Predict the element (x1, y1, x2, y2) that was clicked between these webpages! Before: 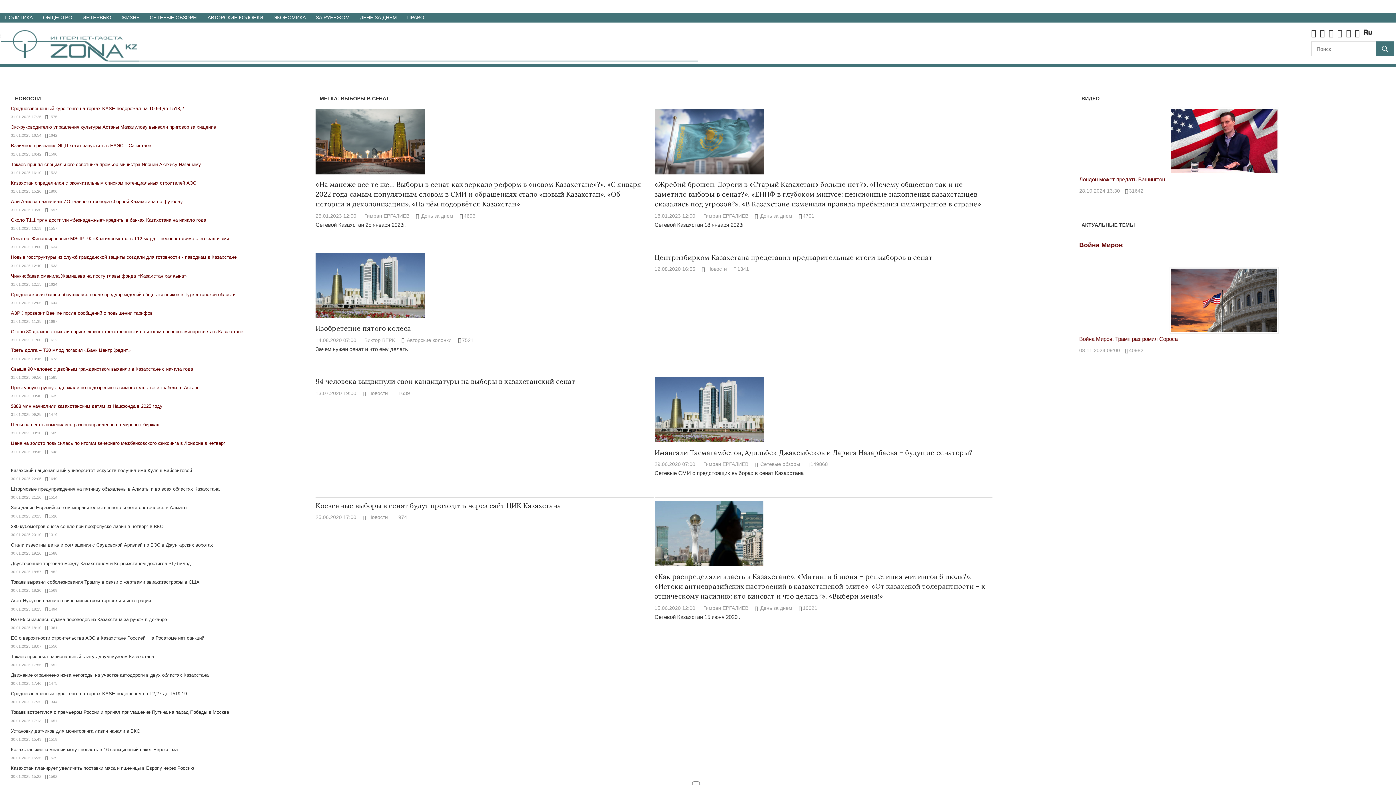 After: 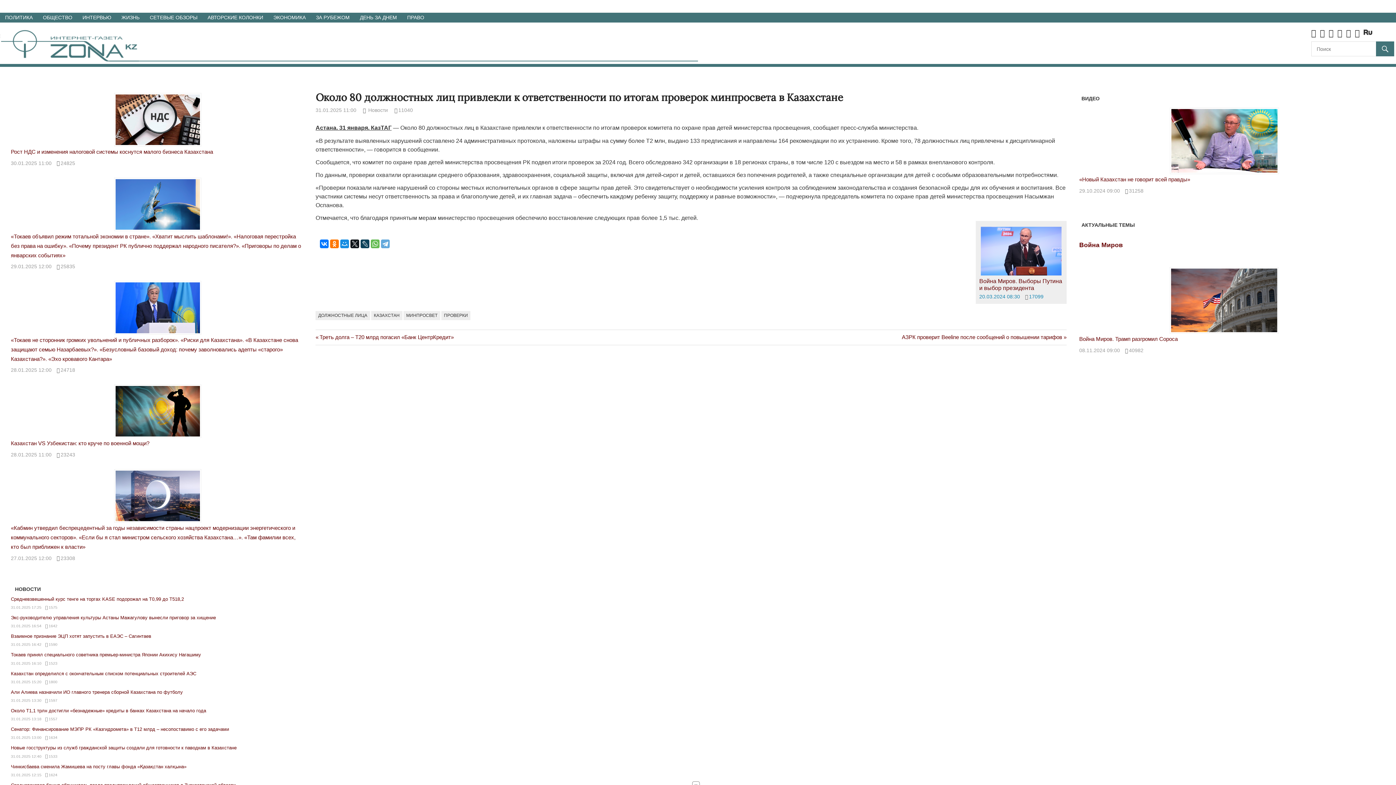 Action: label: 31.01.2025 11:00 bbox: (10, 337, 41, 342)